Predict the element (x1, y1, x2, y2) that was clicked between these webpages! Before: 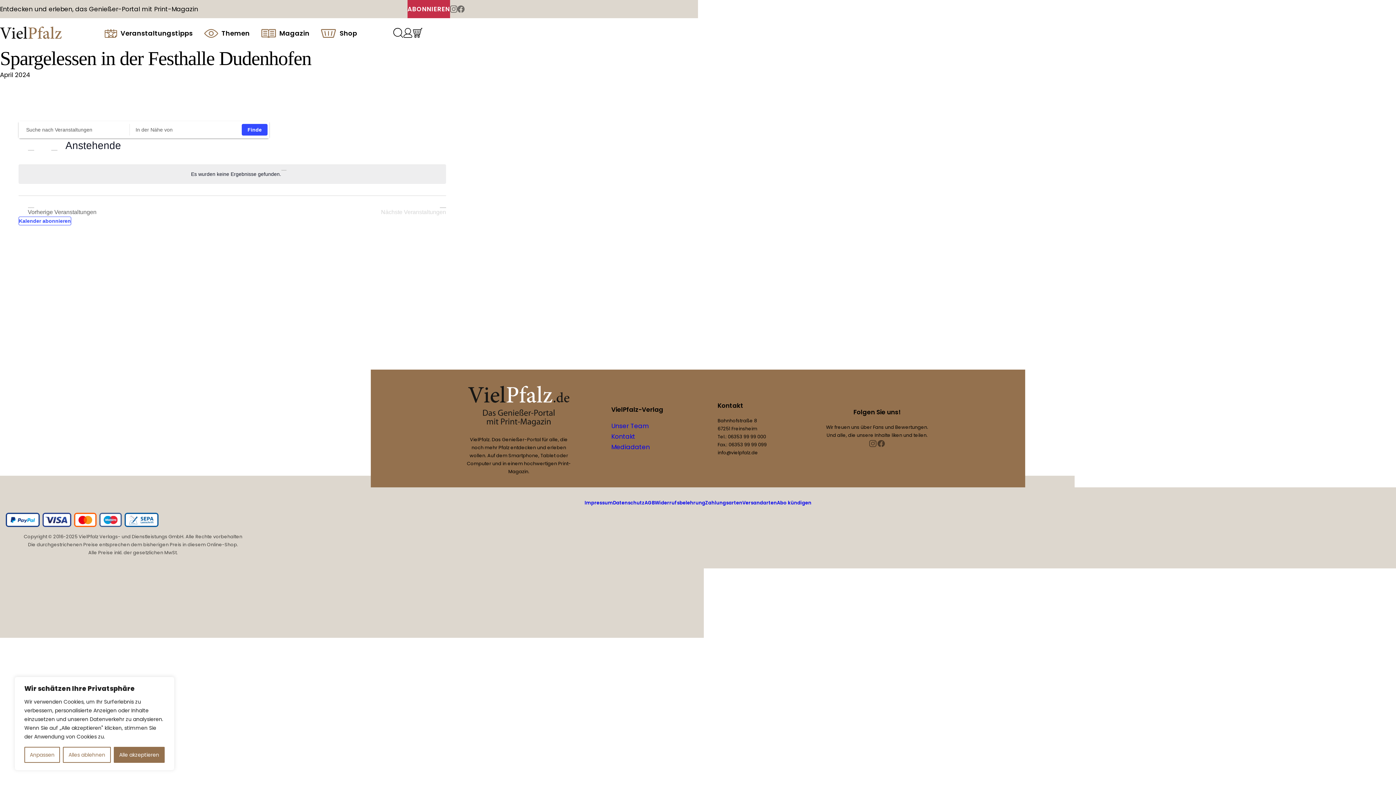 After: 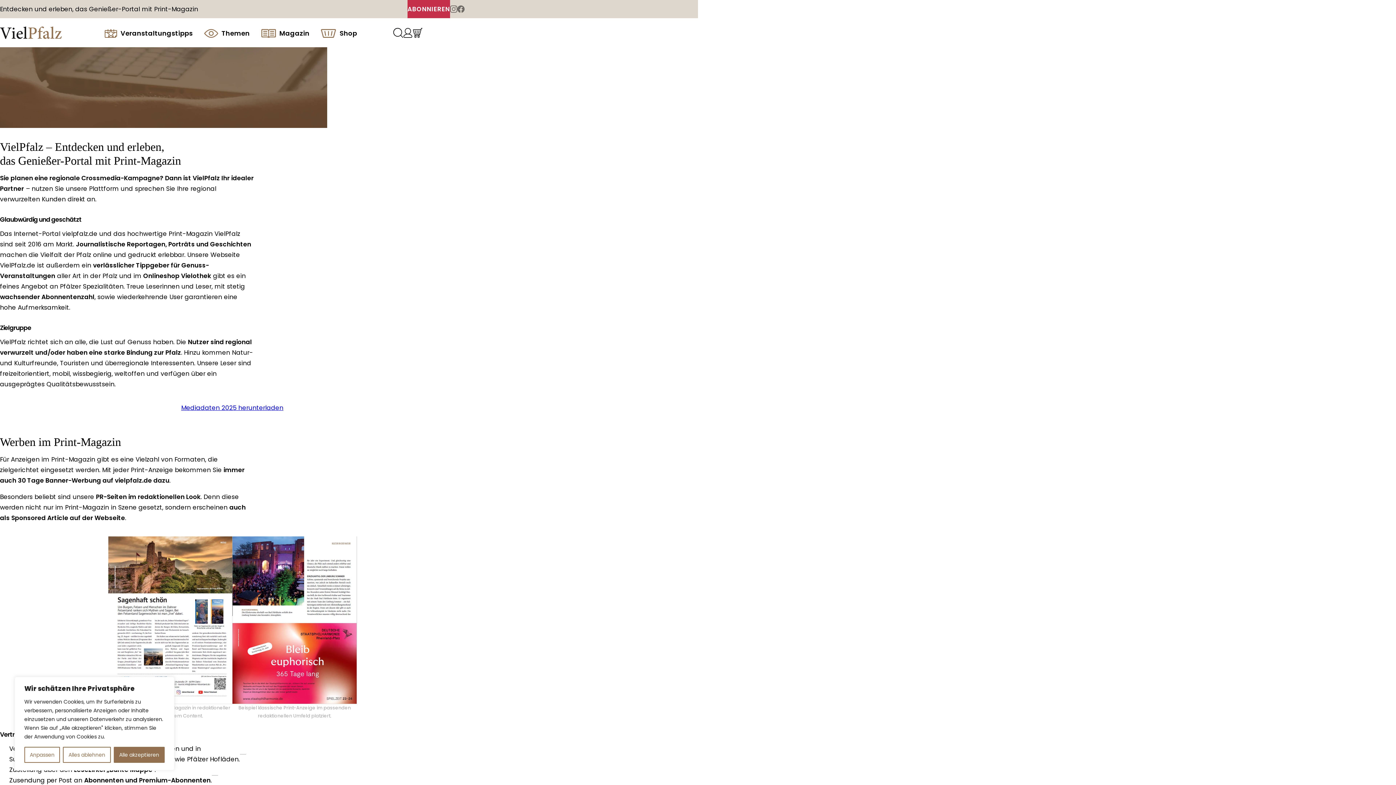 Action: label: Mediadaten bbox: (611, 442, 650, 451)